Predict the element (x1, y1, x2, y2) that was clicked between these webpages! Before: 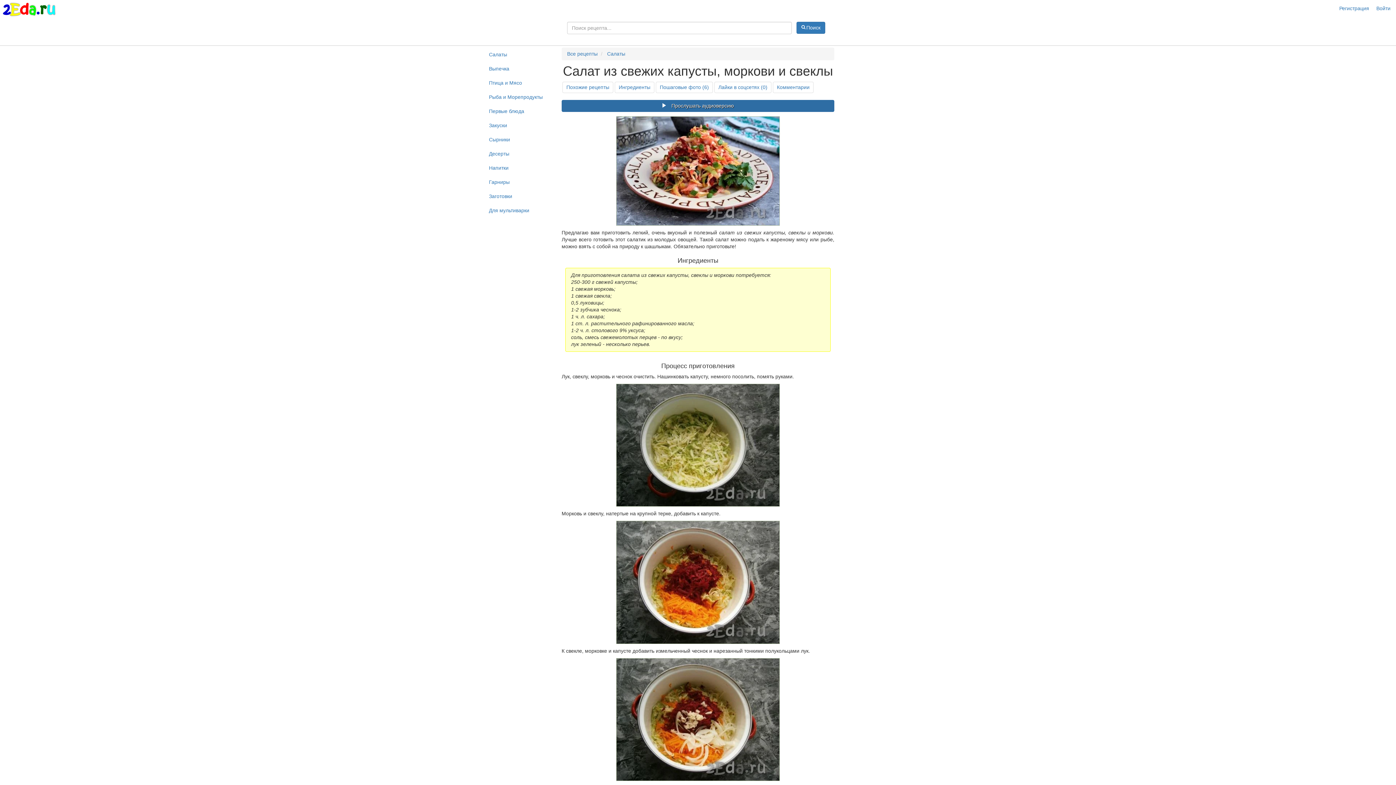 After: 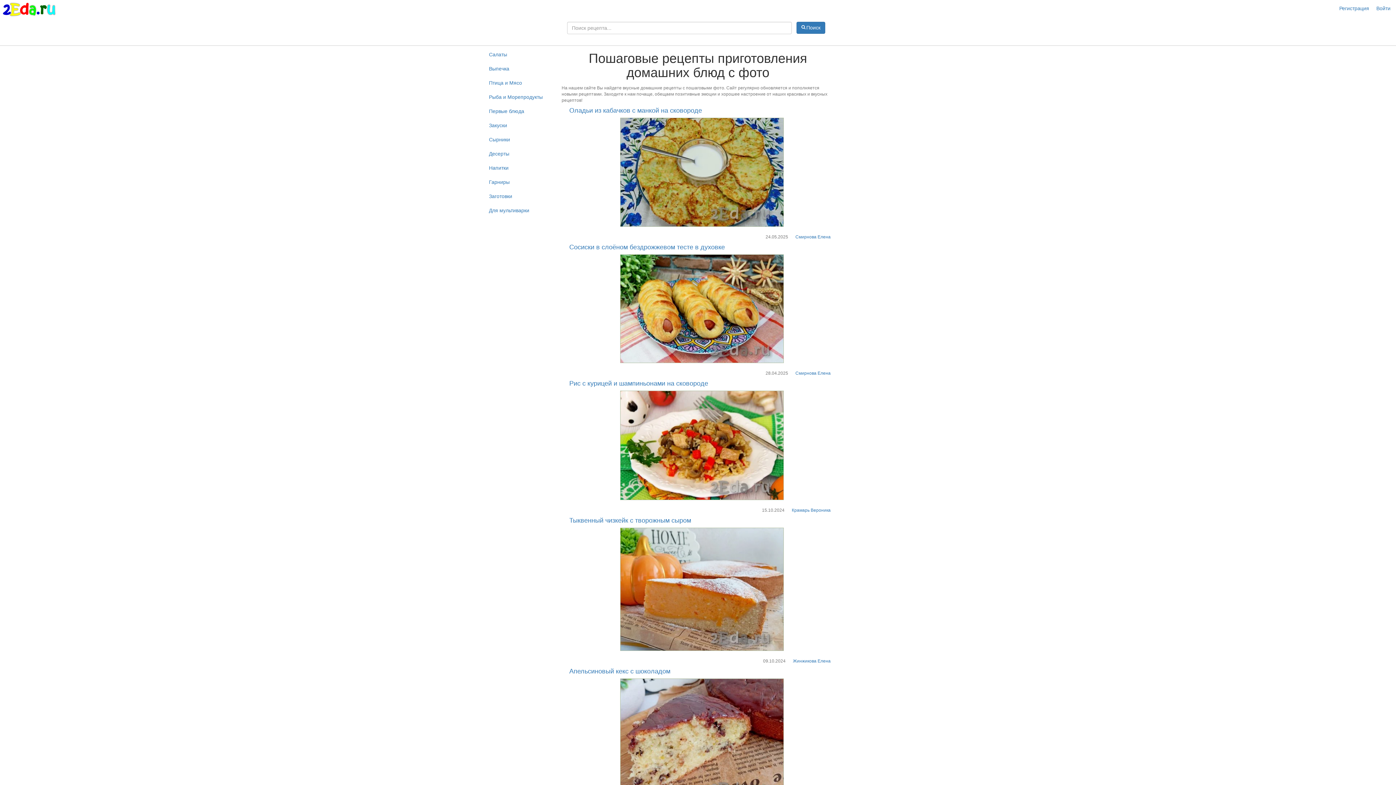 Action: bbox: (0, 0, 58, 20)